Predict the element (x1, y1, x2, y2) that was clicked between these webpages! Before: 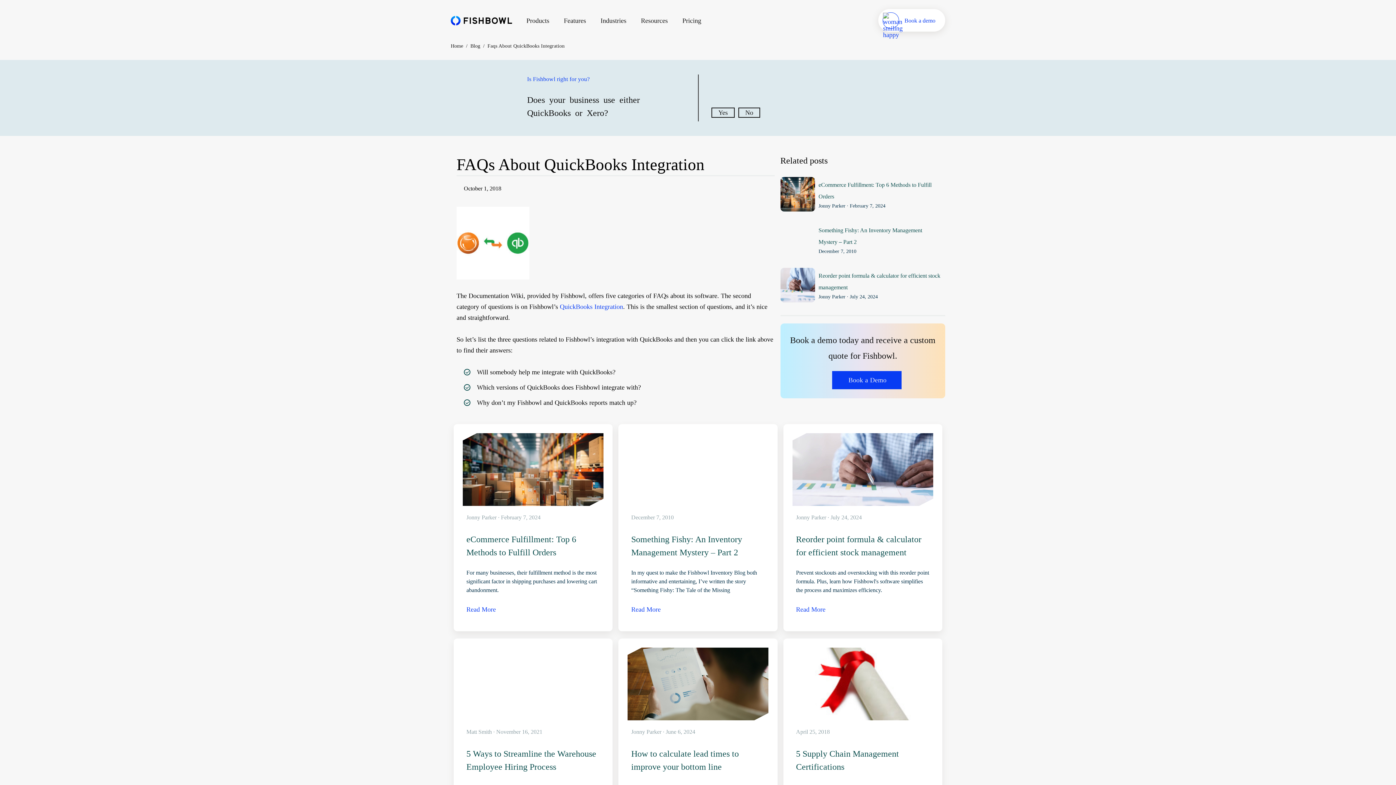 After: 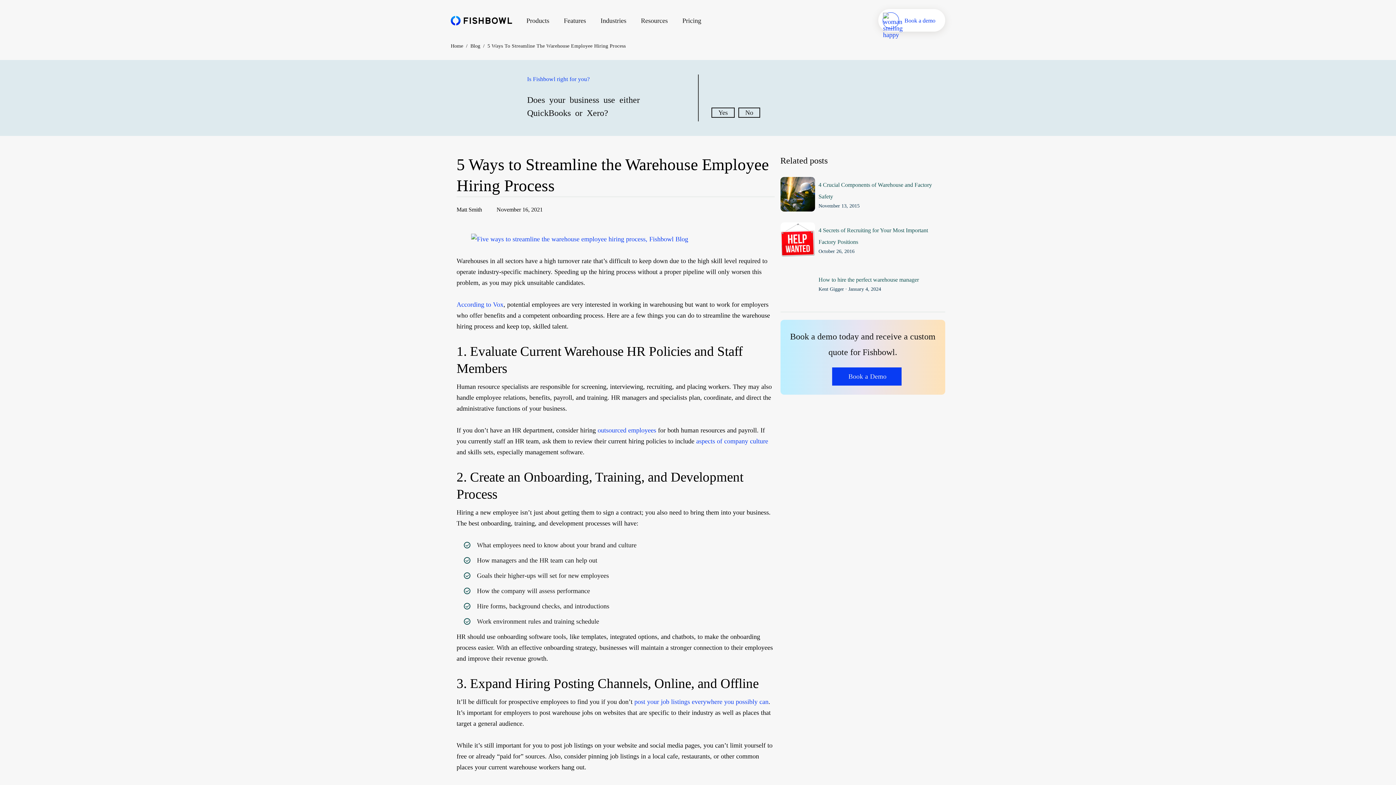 Action: bbox: (462, 648, 603, 720)